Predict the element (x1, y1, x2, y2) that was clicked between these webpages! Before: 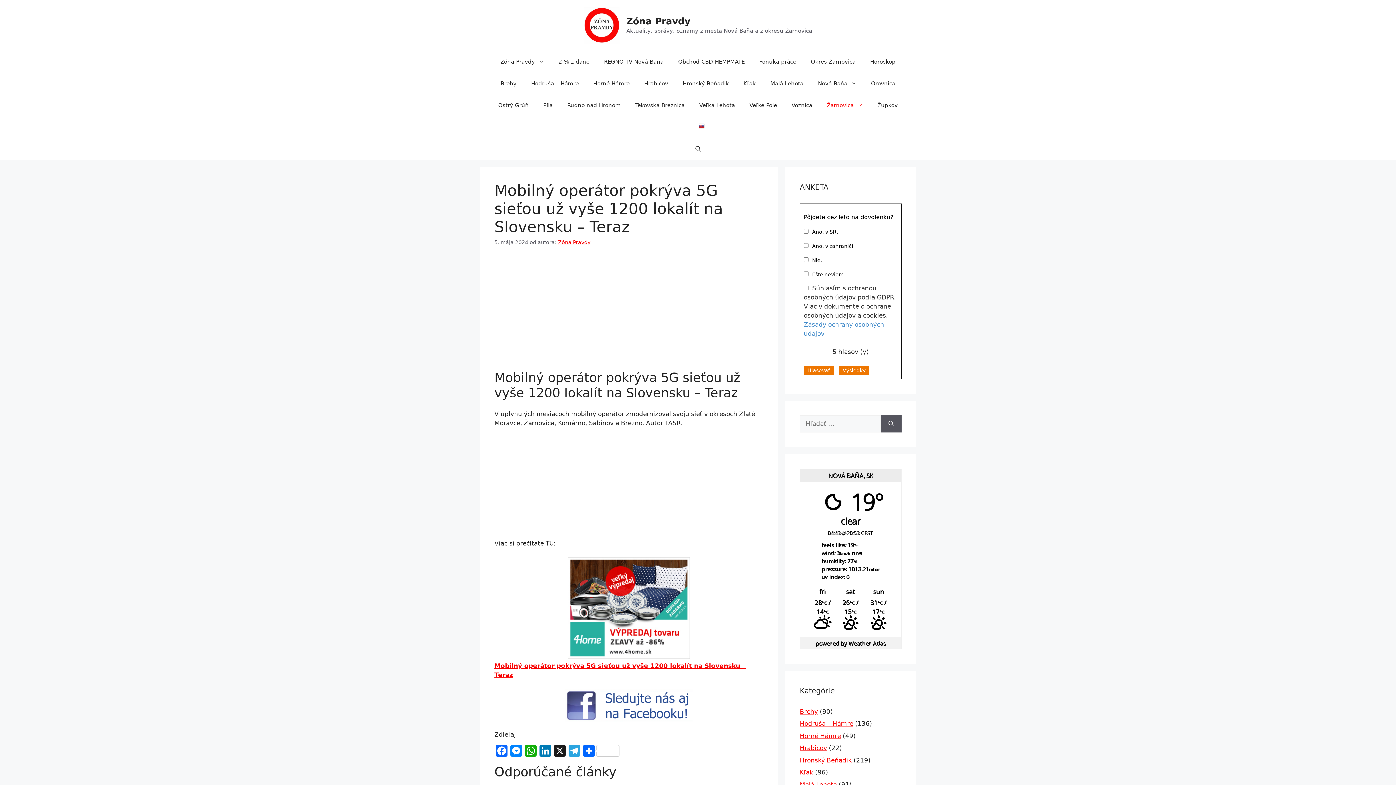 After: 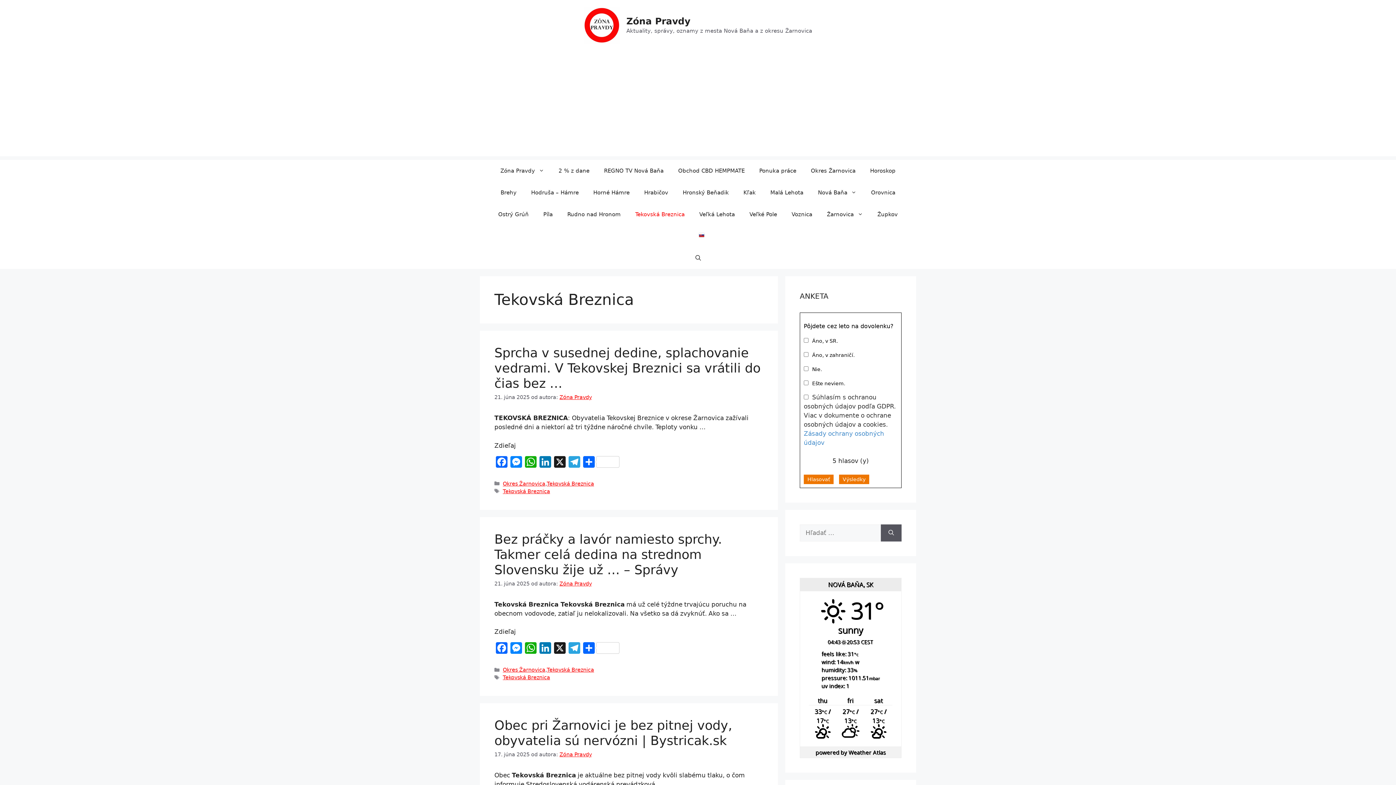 Action: bbox: (628, 94, 692, 116) label: Tekovská Breznica